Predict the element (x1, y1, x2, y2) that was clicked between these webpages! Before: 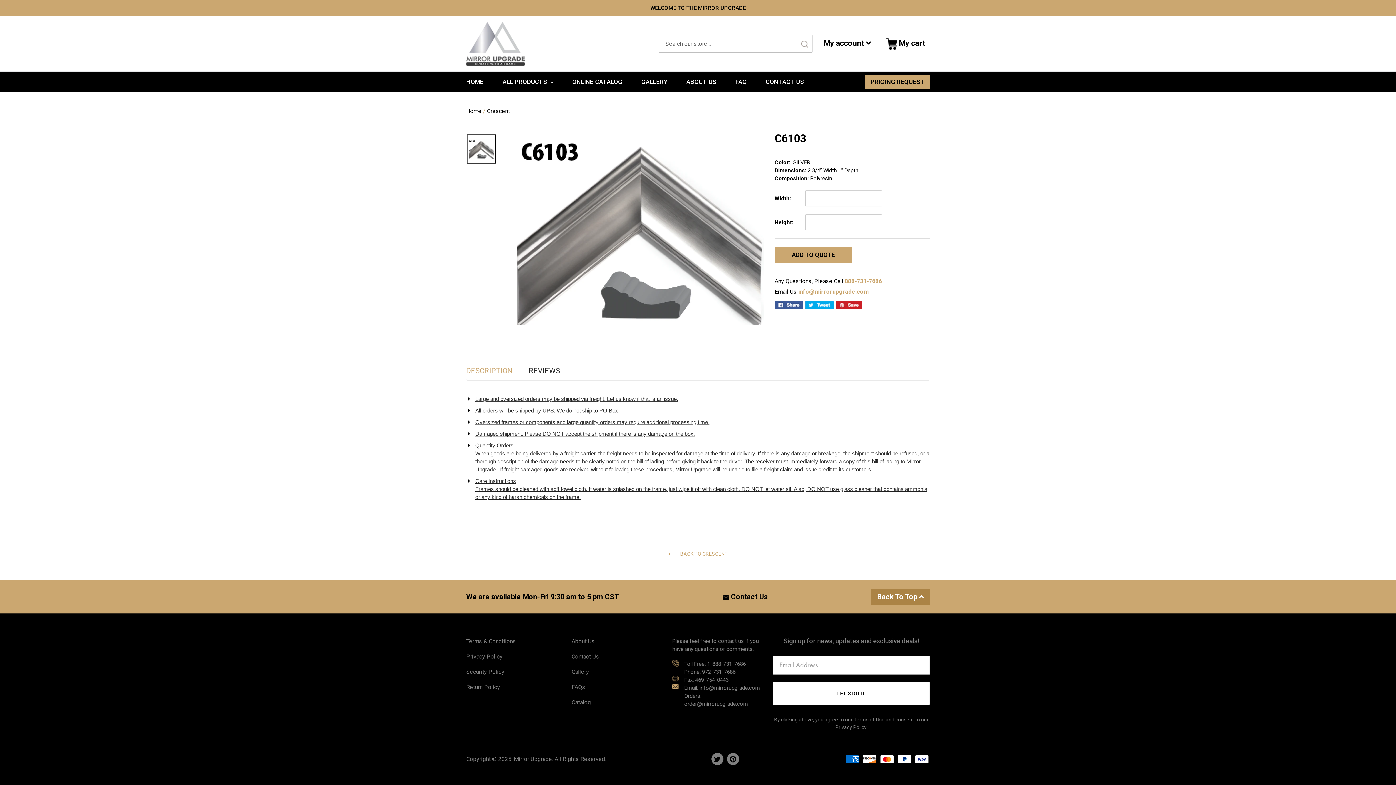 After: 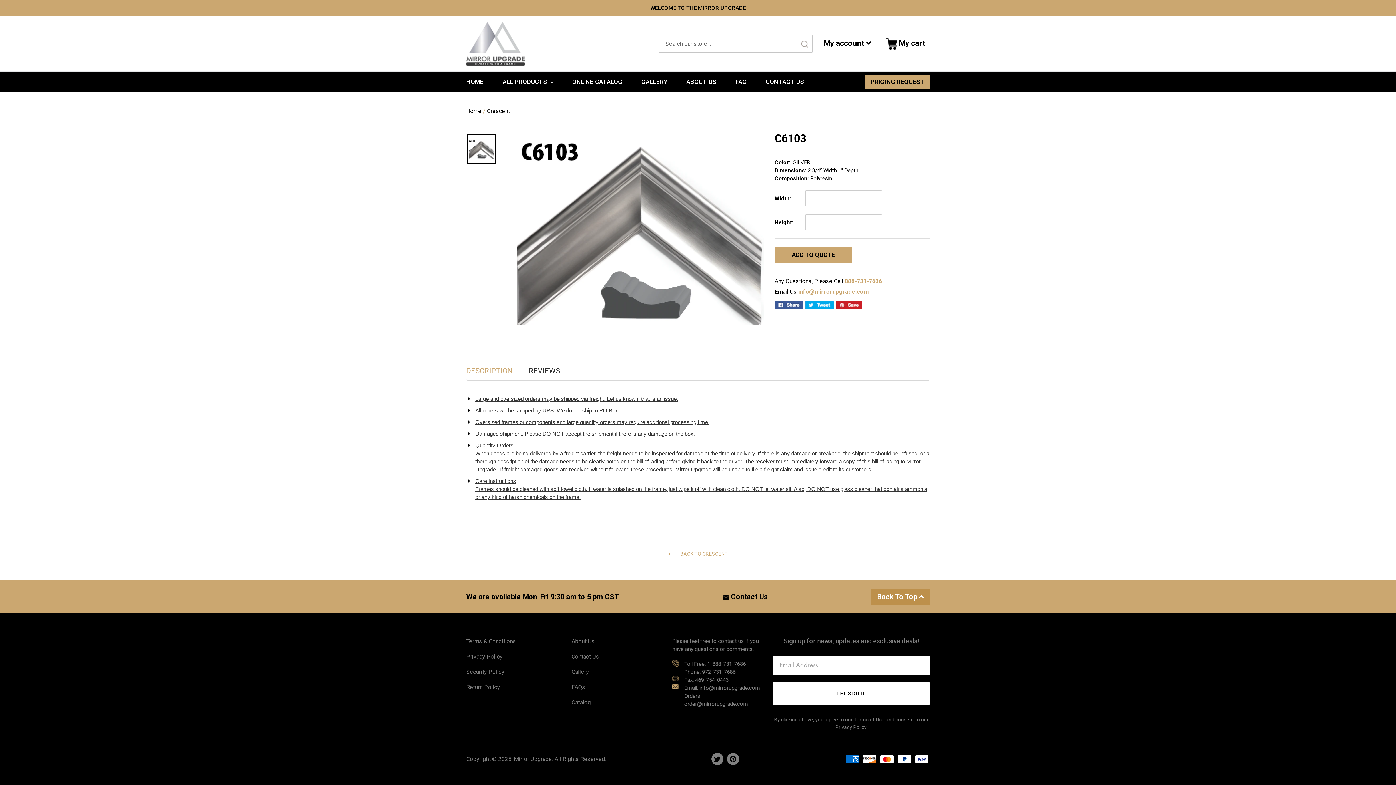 Action: bbox: (871, 588, 930, 604) label: Back To Top 